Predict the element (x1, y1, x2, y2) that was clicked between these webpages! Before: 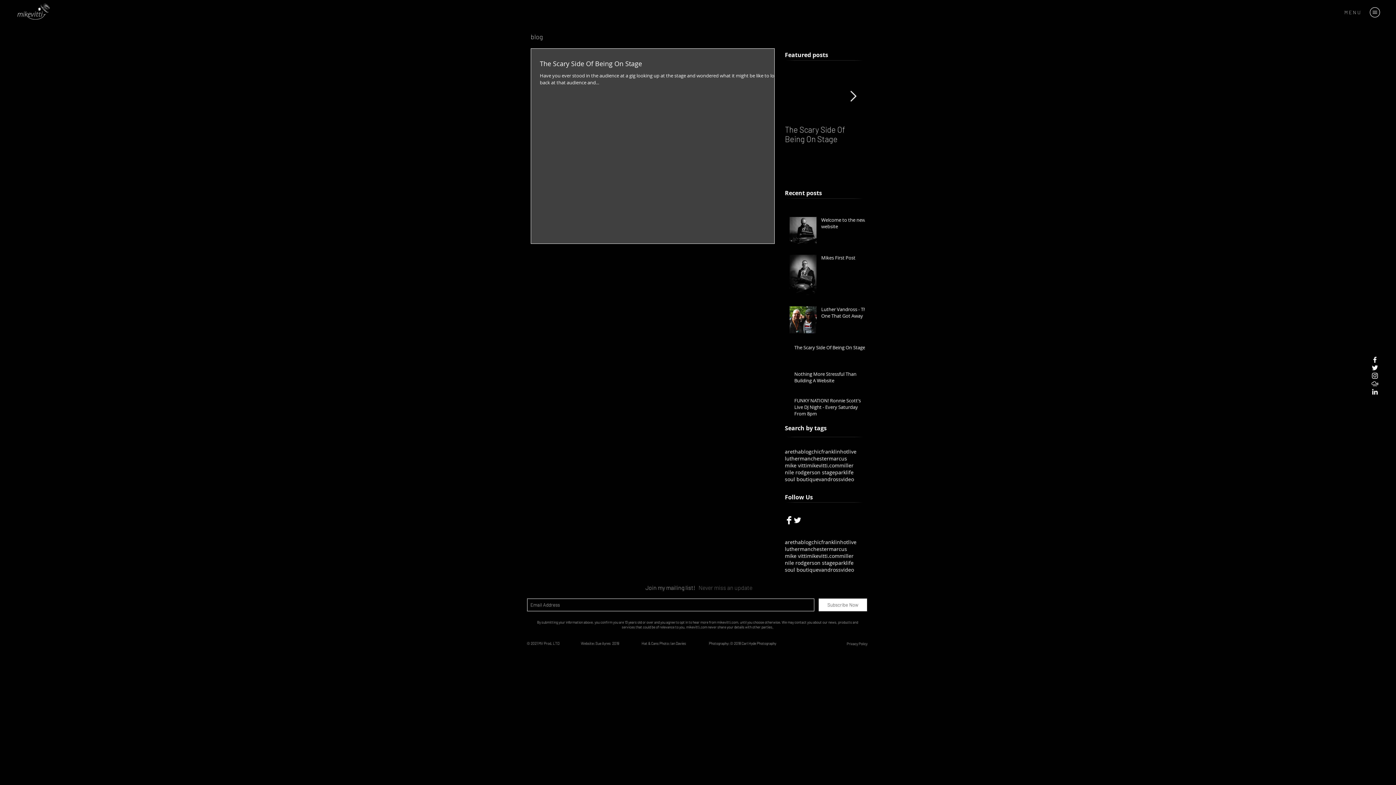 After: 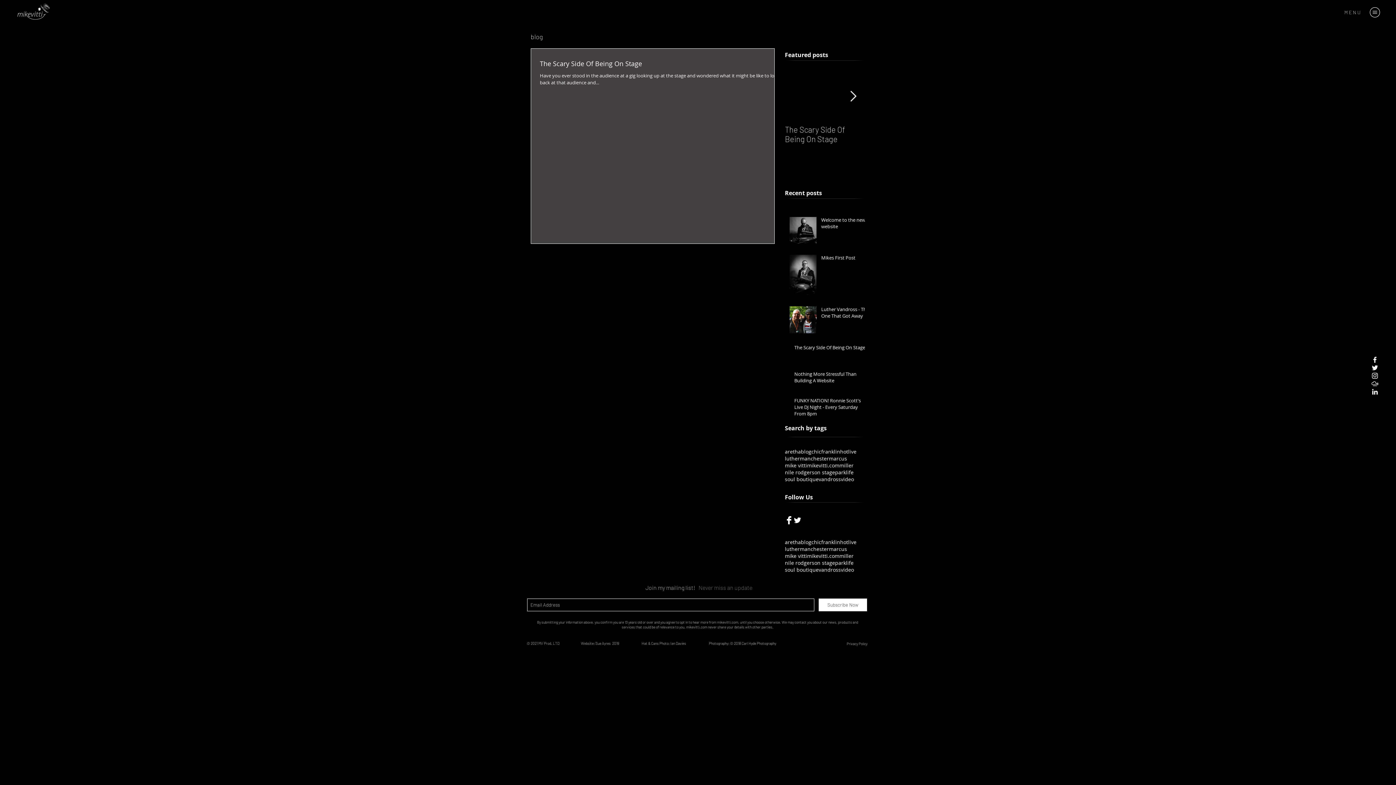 Action: label: White Instagram Icon bbox: (1371, 372, 1379, 380)